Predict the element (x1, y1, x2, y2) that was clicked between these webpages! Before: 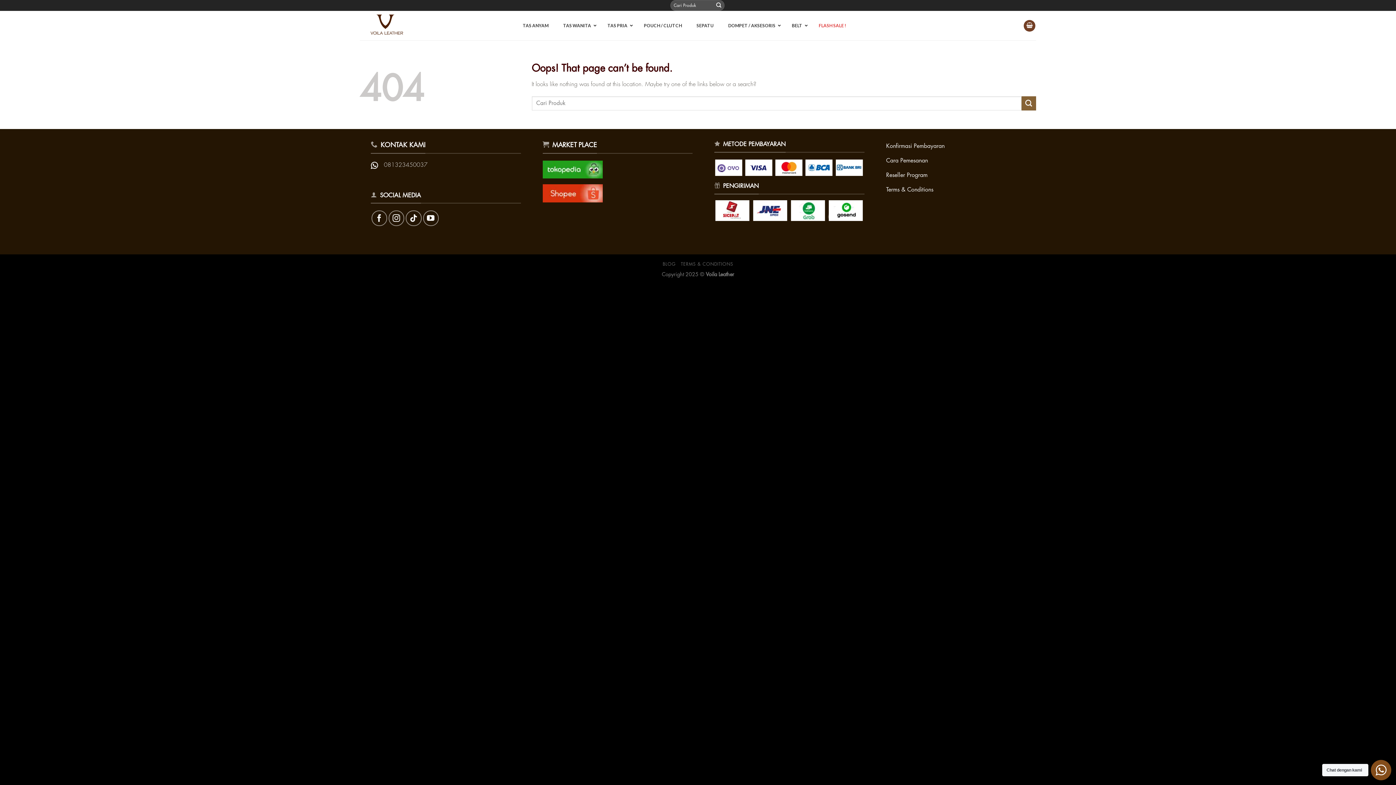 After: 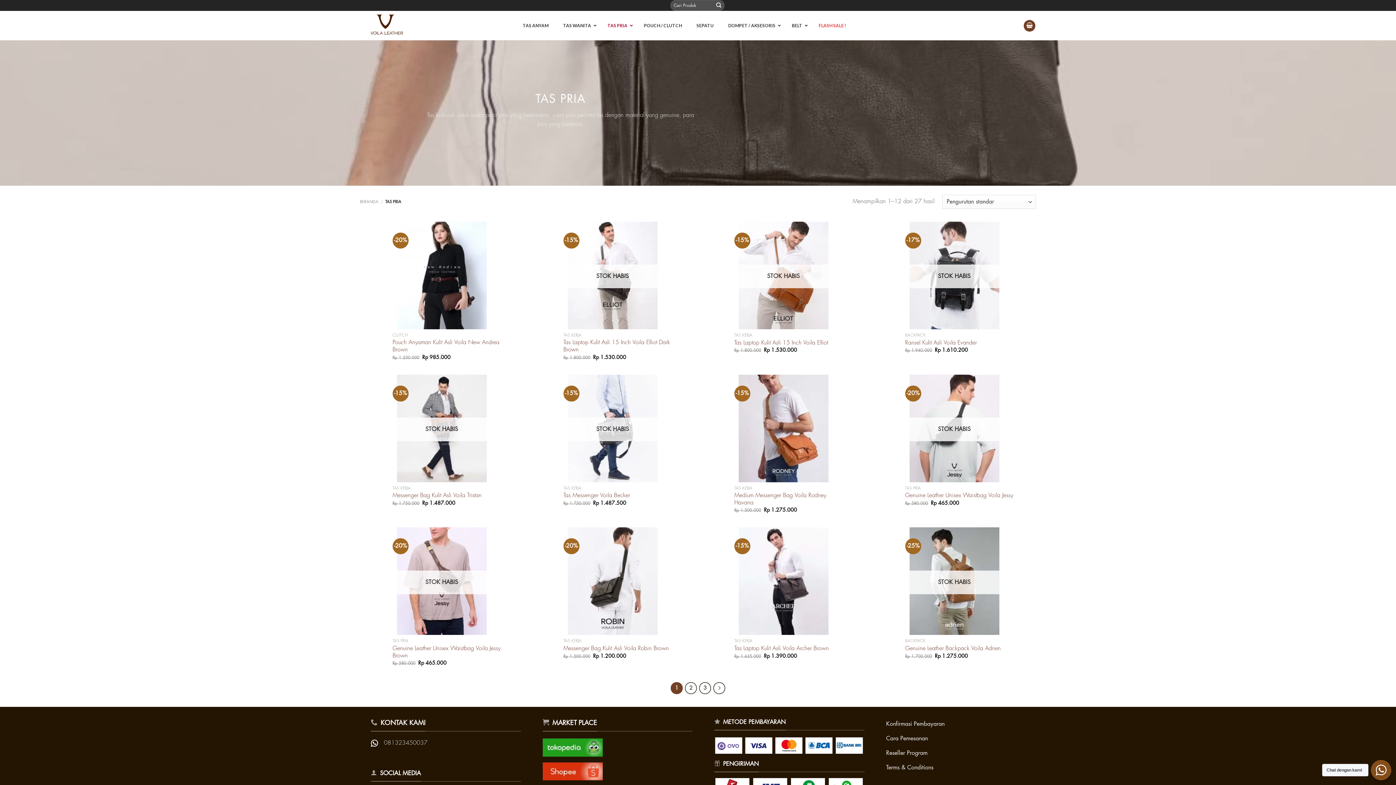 Action: label: TAS PRIA bbox: (600, 17, 636, 33)